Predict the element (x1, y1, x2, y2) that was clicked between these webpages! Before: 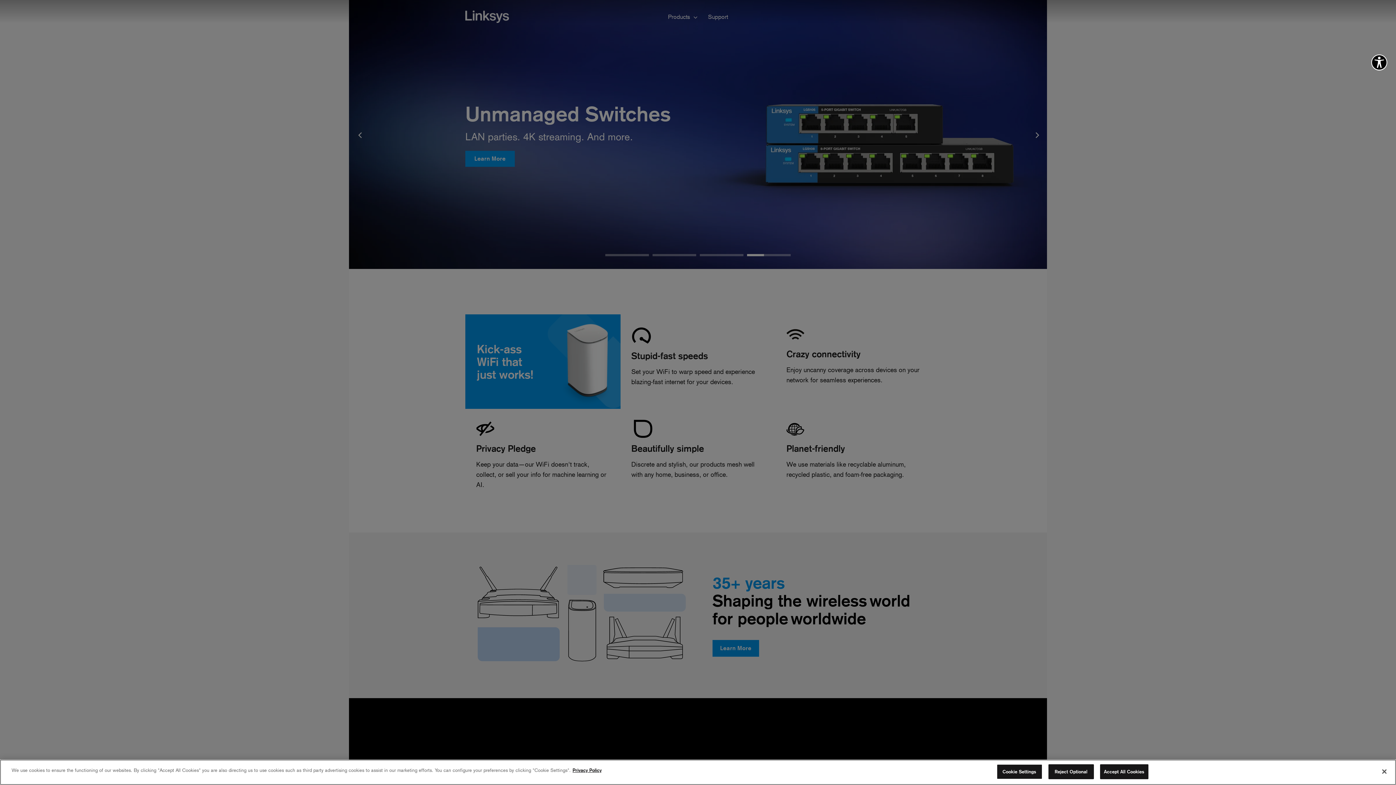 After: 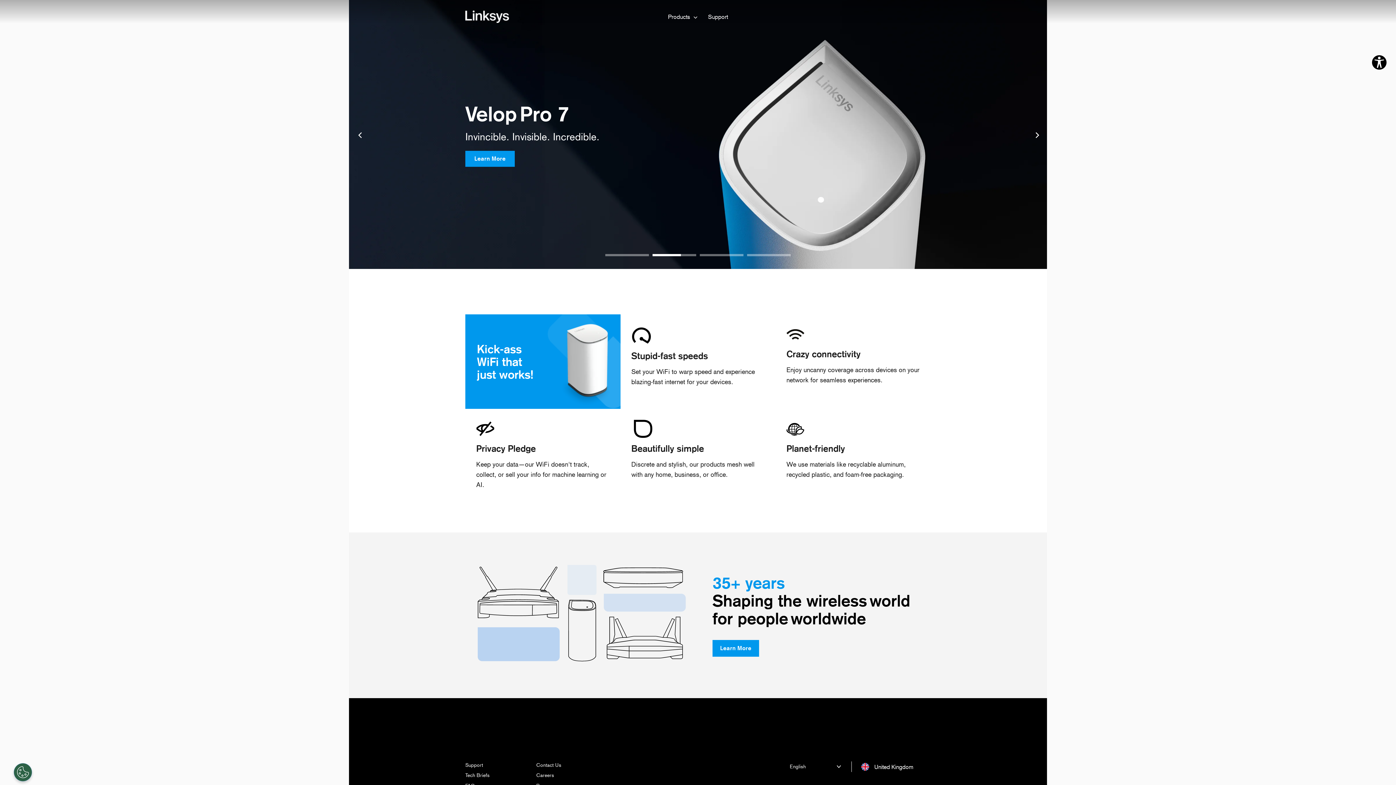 Action: bbox: (1048, 764, 1094, 779) label: Reject Optional